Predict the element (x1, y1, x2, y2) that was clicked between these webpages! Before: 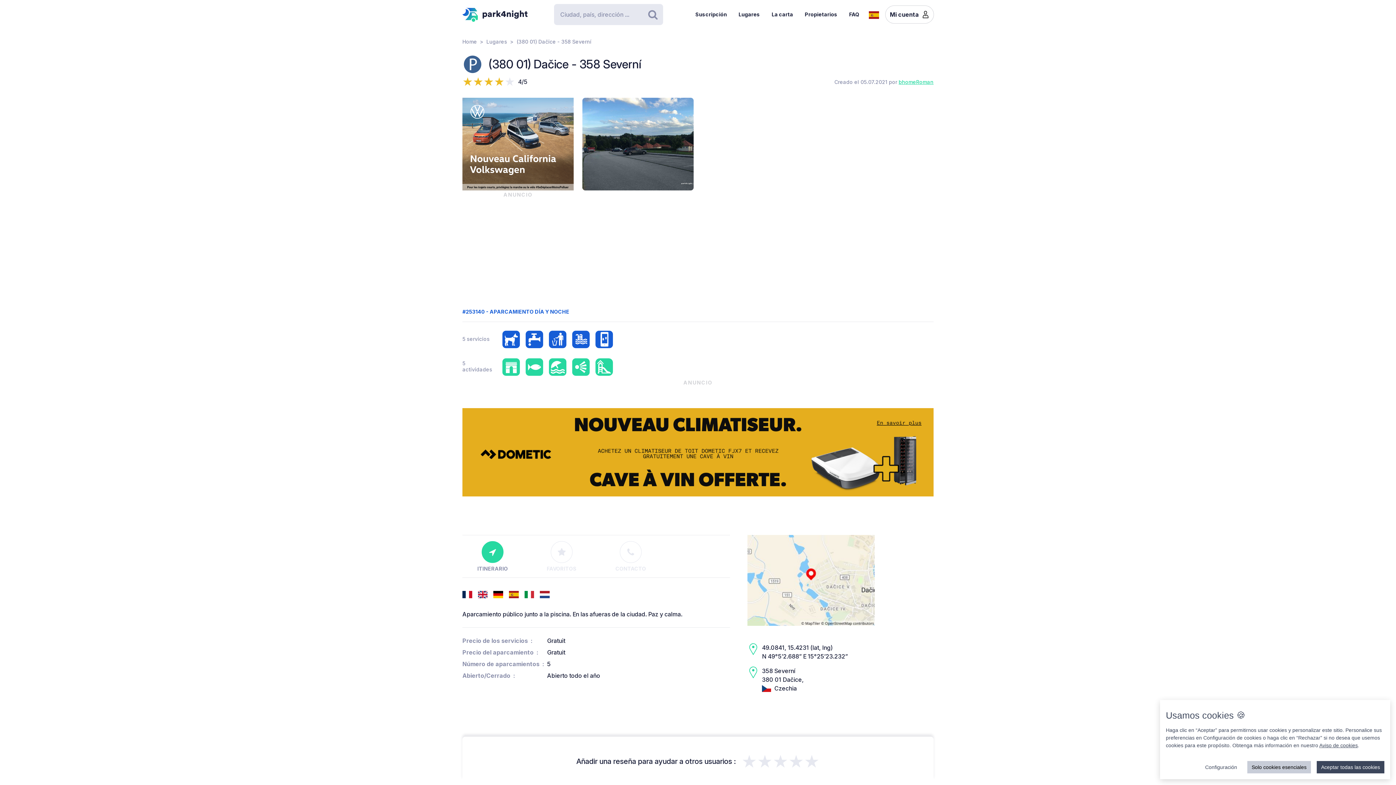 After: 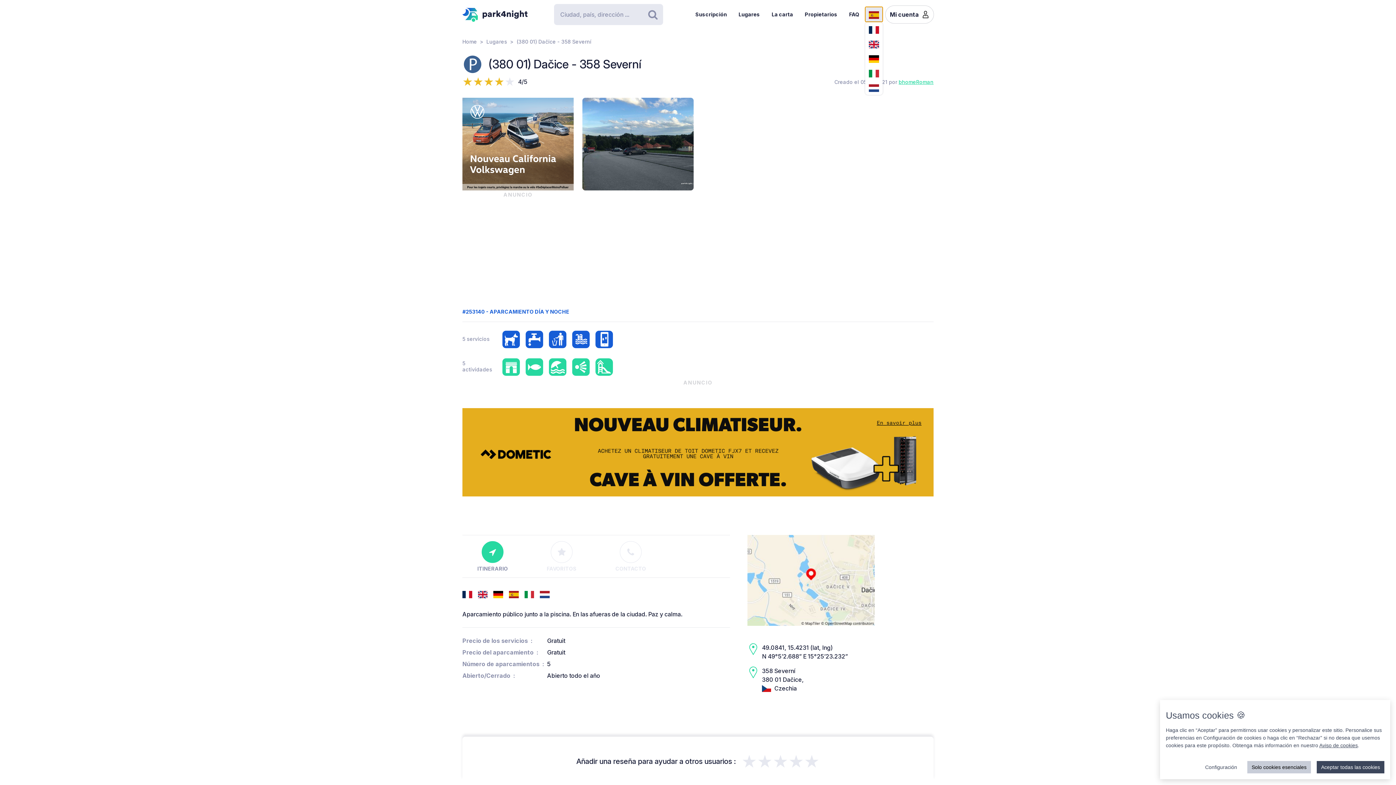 Action: bbox: (865, 7, 882, 21)